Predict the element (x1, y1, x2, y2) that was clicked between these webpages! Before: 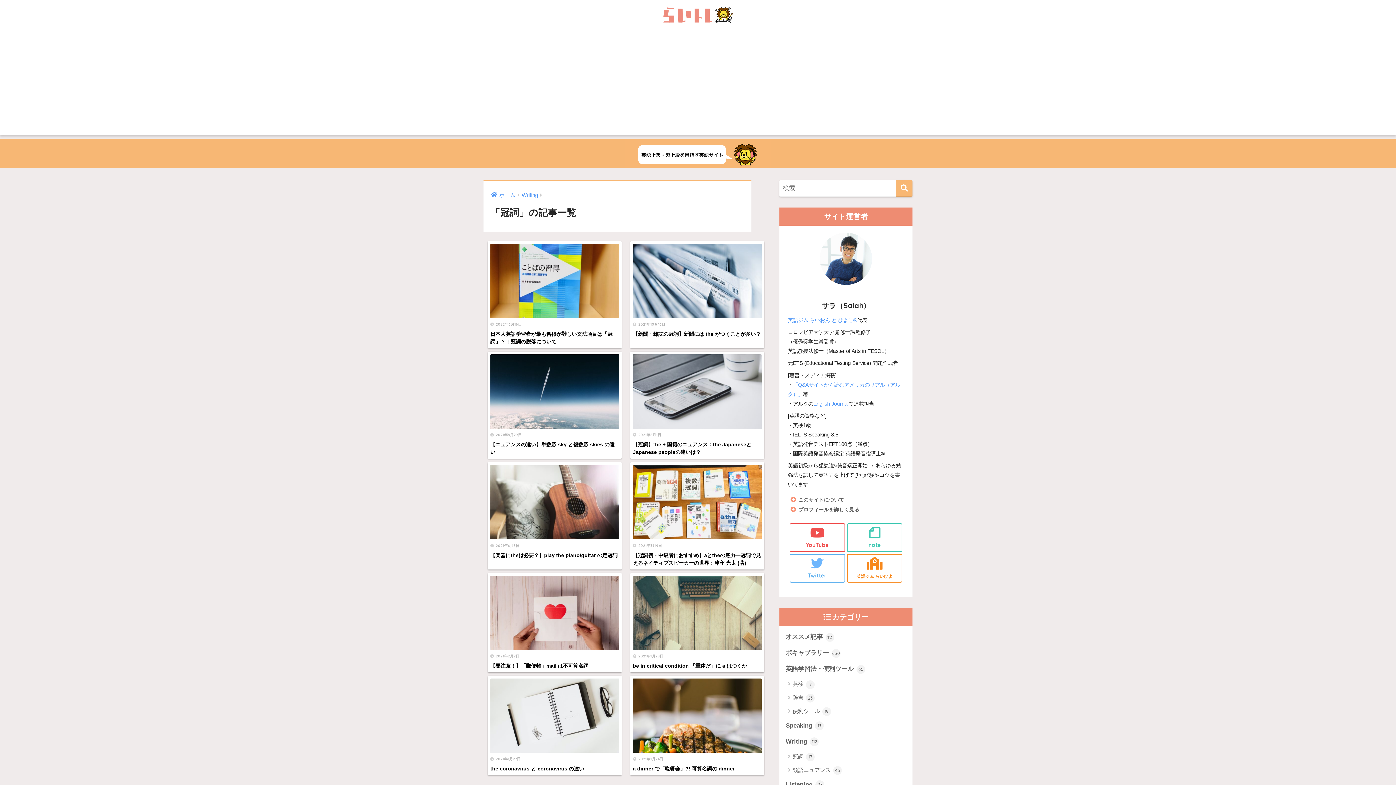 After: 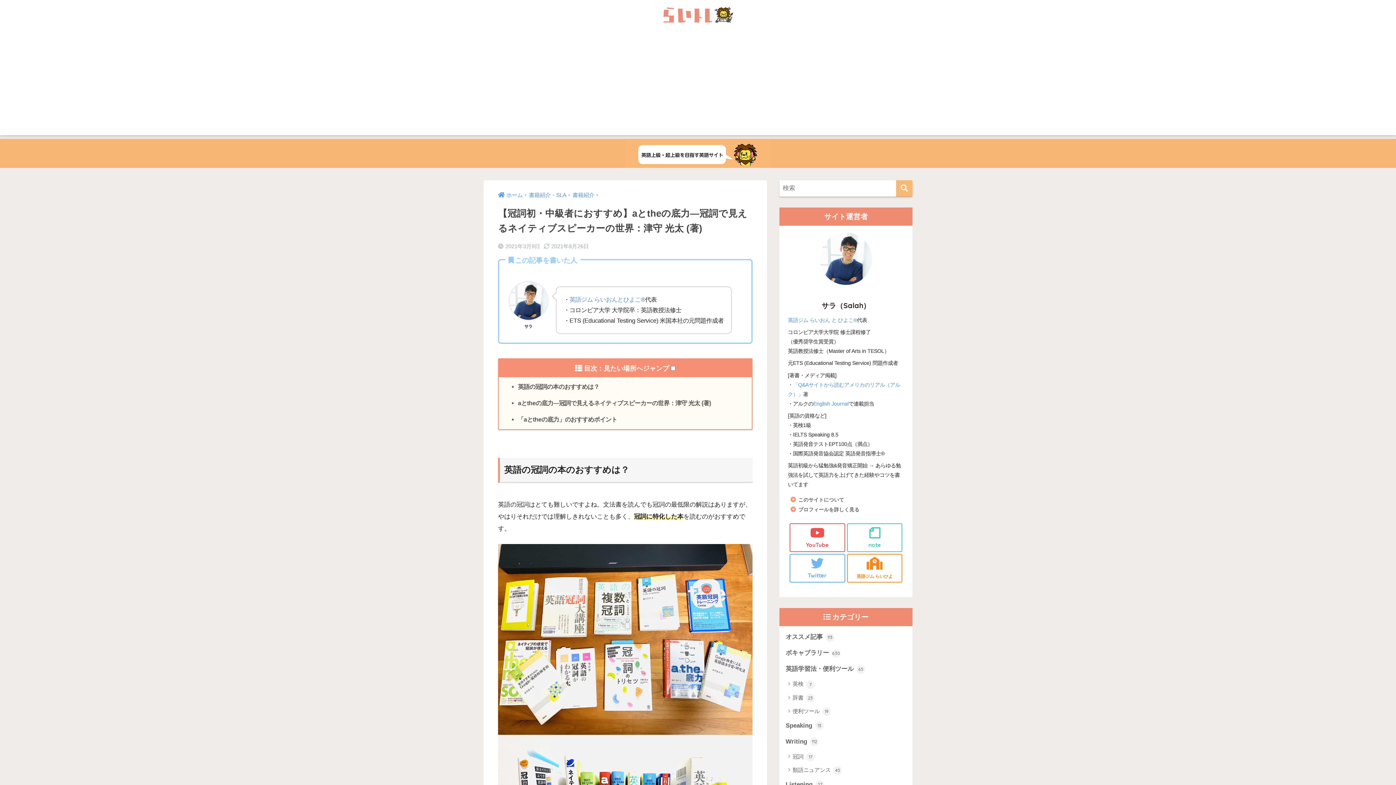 Action: label: 2021年3月9日
【冠詞初・中級者におすすめ】aとtheの底力―冠詞で見えるネイティブスピーカーの世界：津守 光太 (著) bbox: (630, 462, 764, 569)